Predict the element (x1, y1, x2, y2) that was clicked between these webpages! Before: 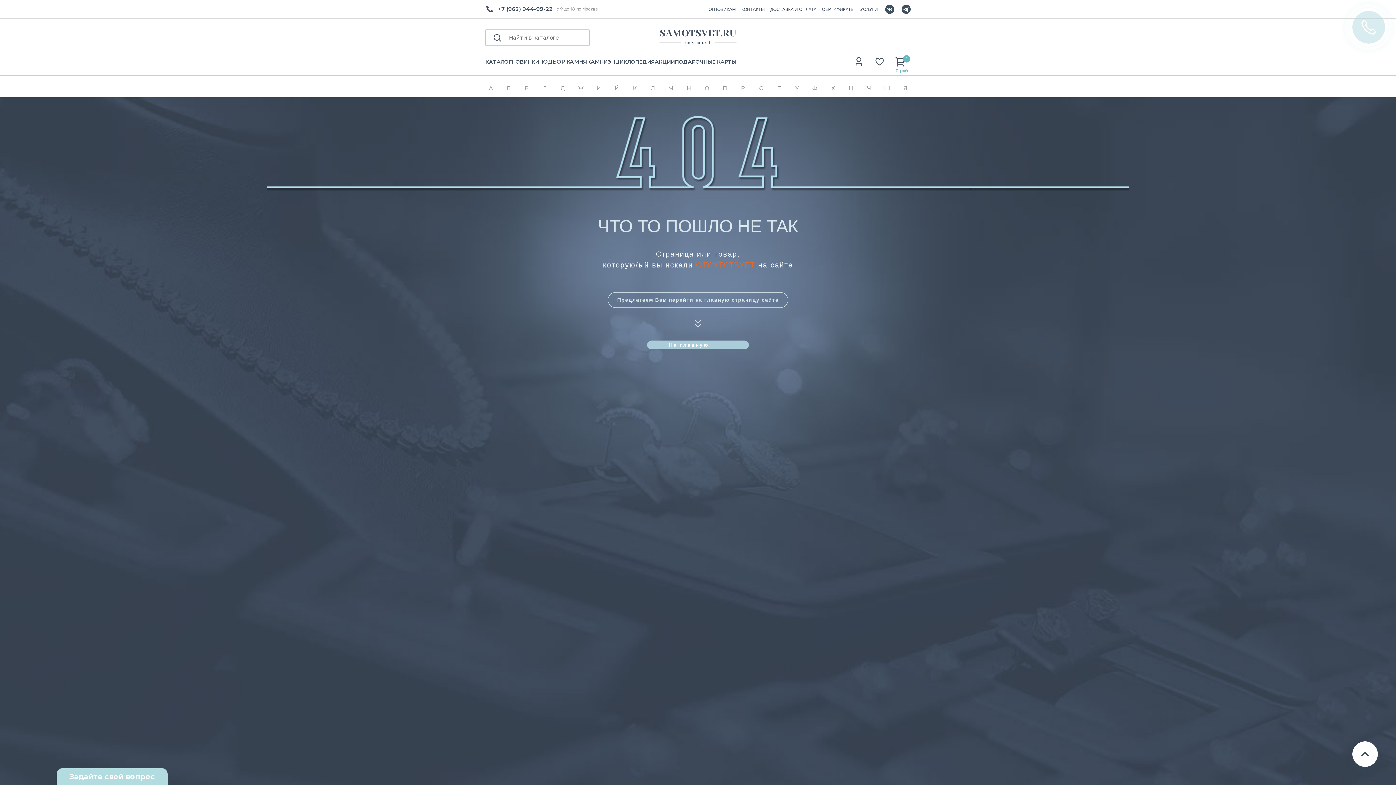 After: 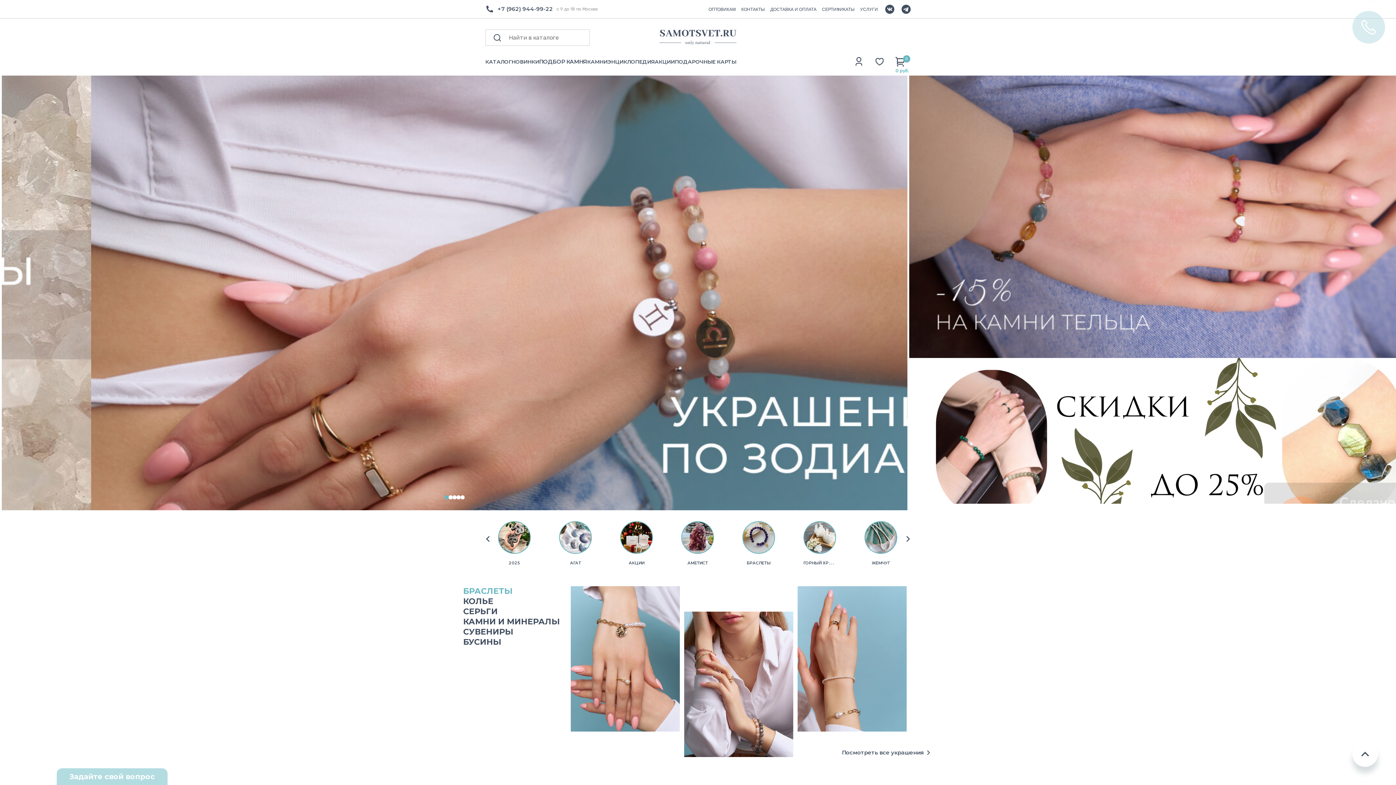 Action: bbox: (659, 24, 736, 52)